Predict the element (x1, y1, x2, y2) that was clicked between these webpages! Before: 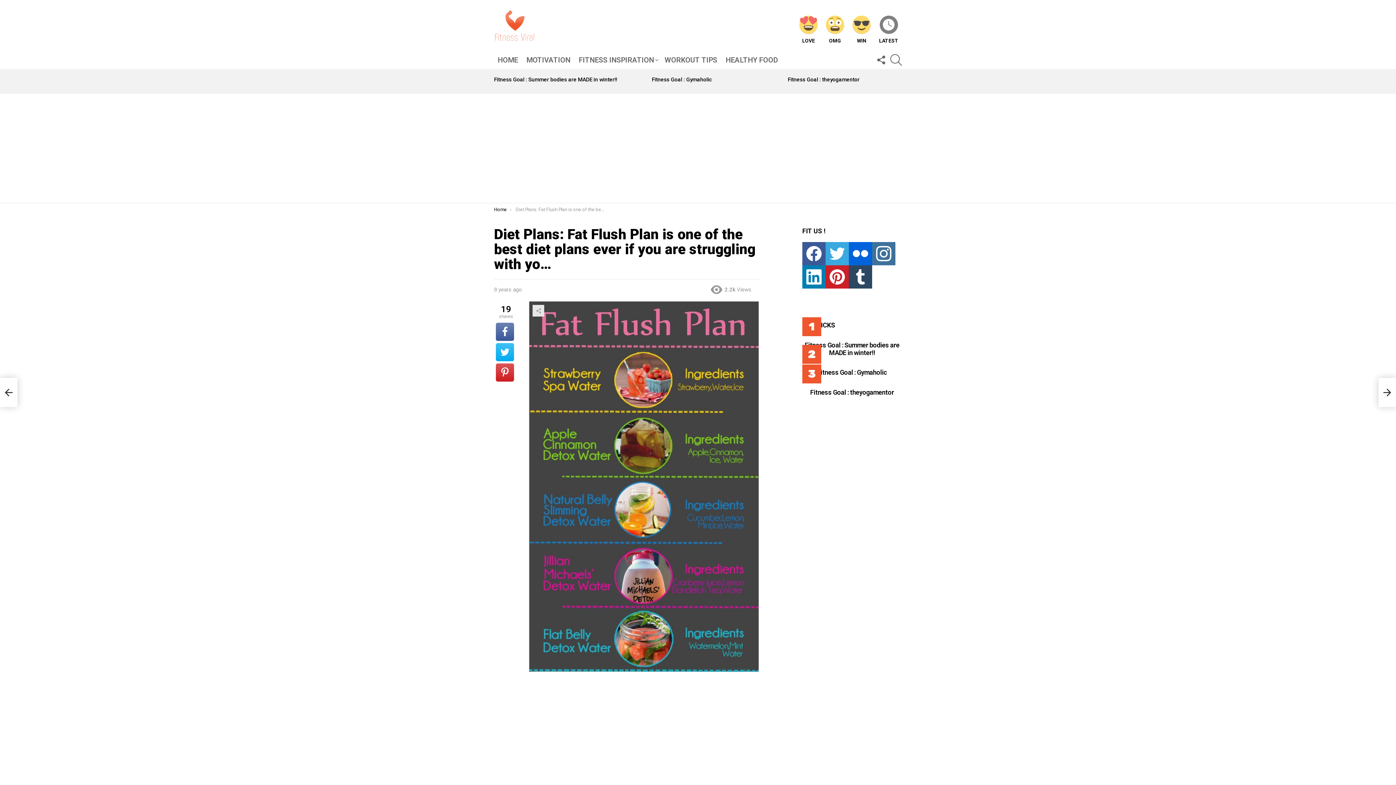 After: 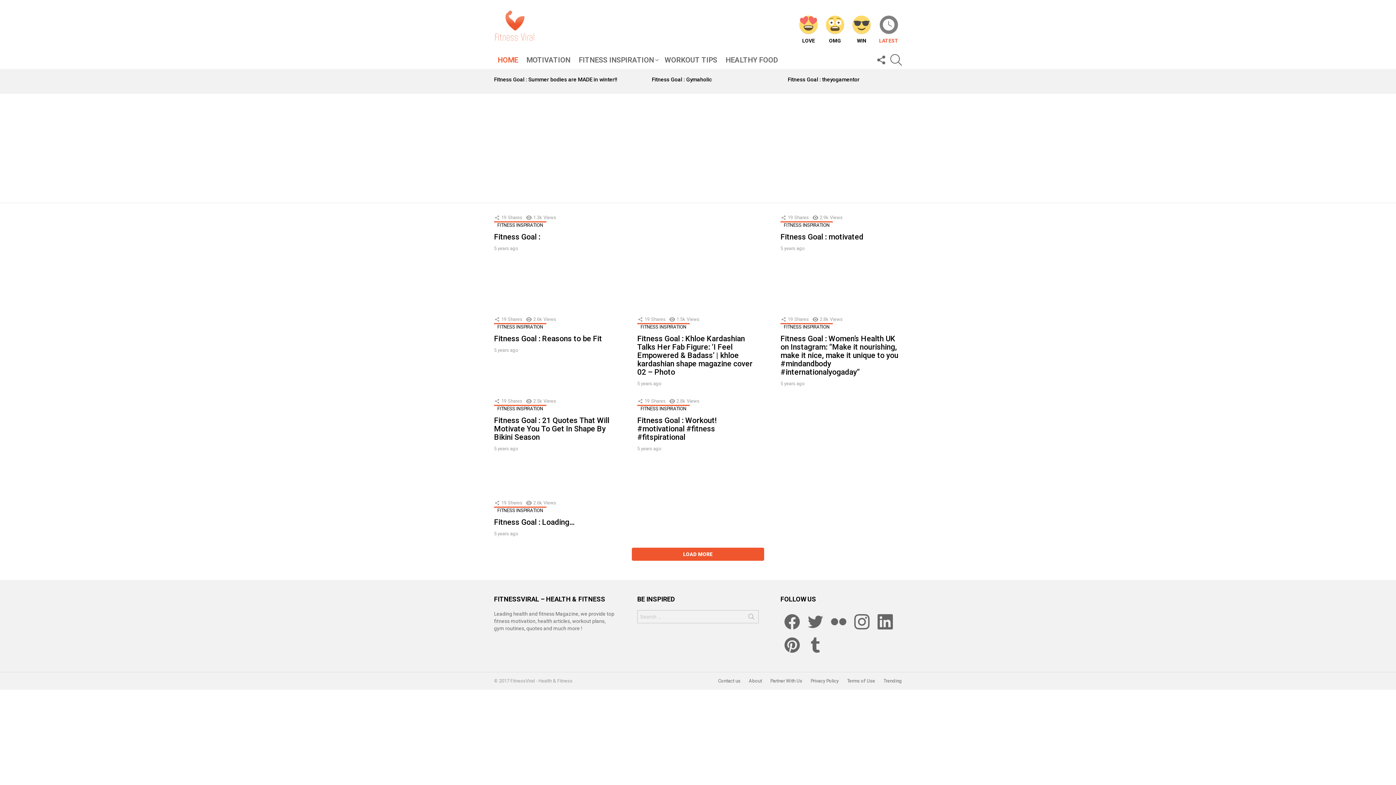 Action: bbox: (494, 206, 506, 212) label: Home